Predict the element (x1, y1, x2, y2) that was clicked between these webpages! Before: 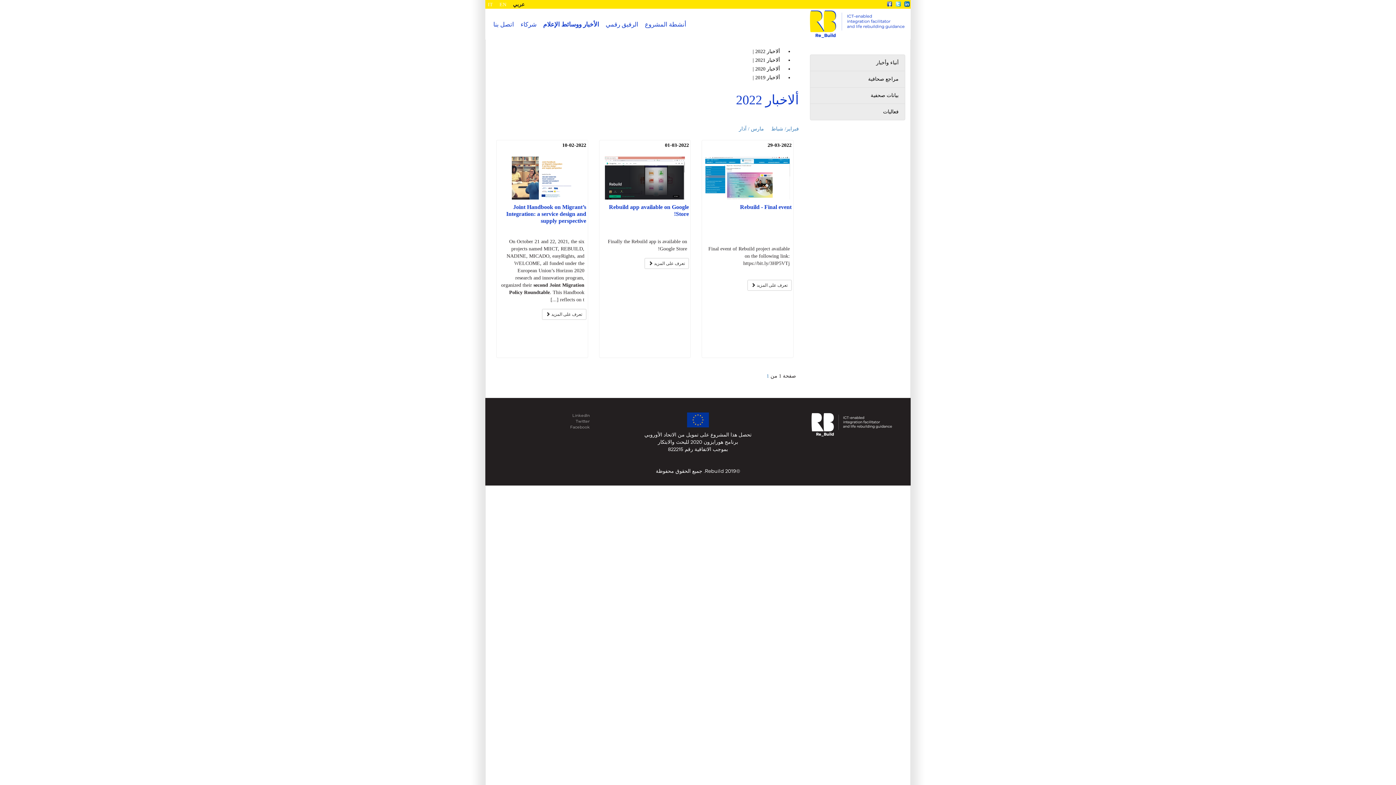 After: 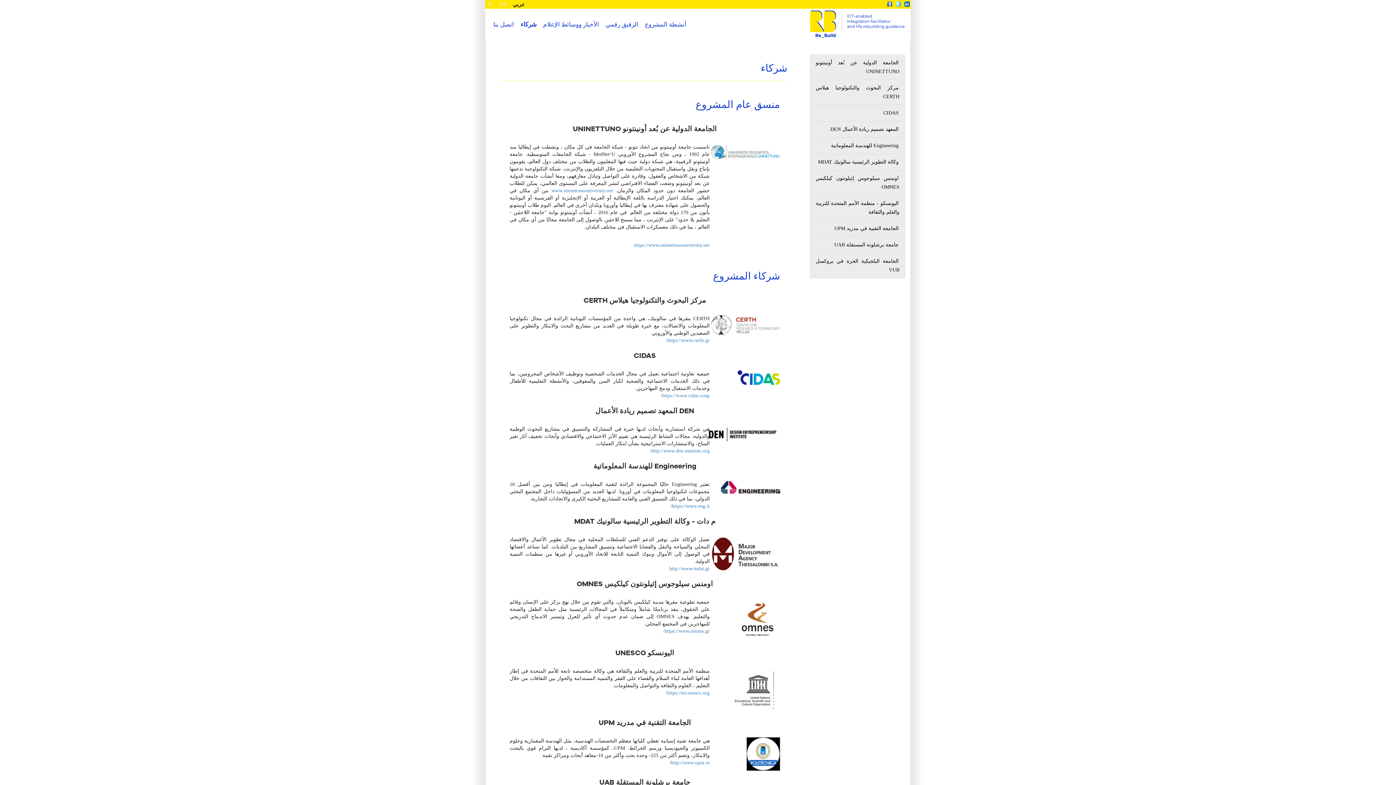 Action: bbox: (520, 20, 537, 28) label: شركاء